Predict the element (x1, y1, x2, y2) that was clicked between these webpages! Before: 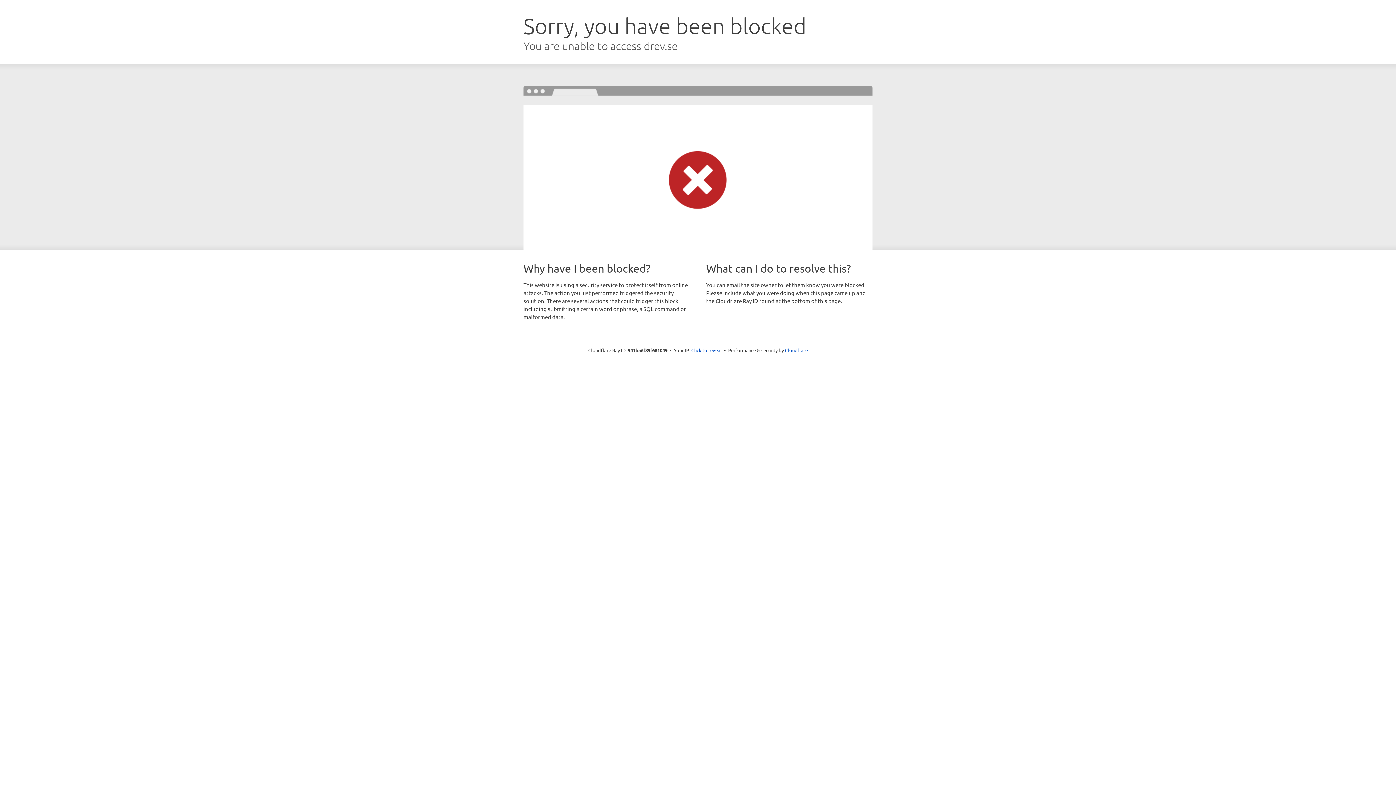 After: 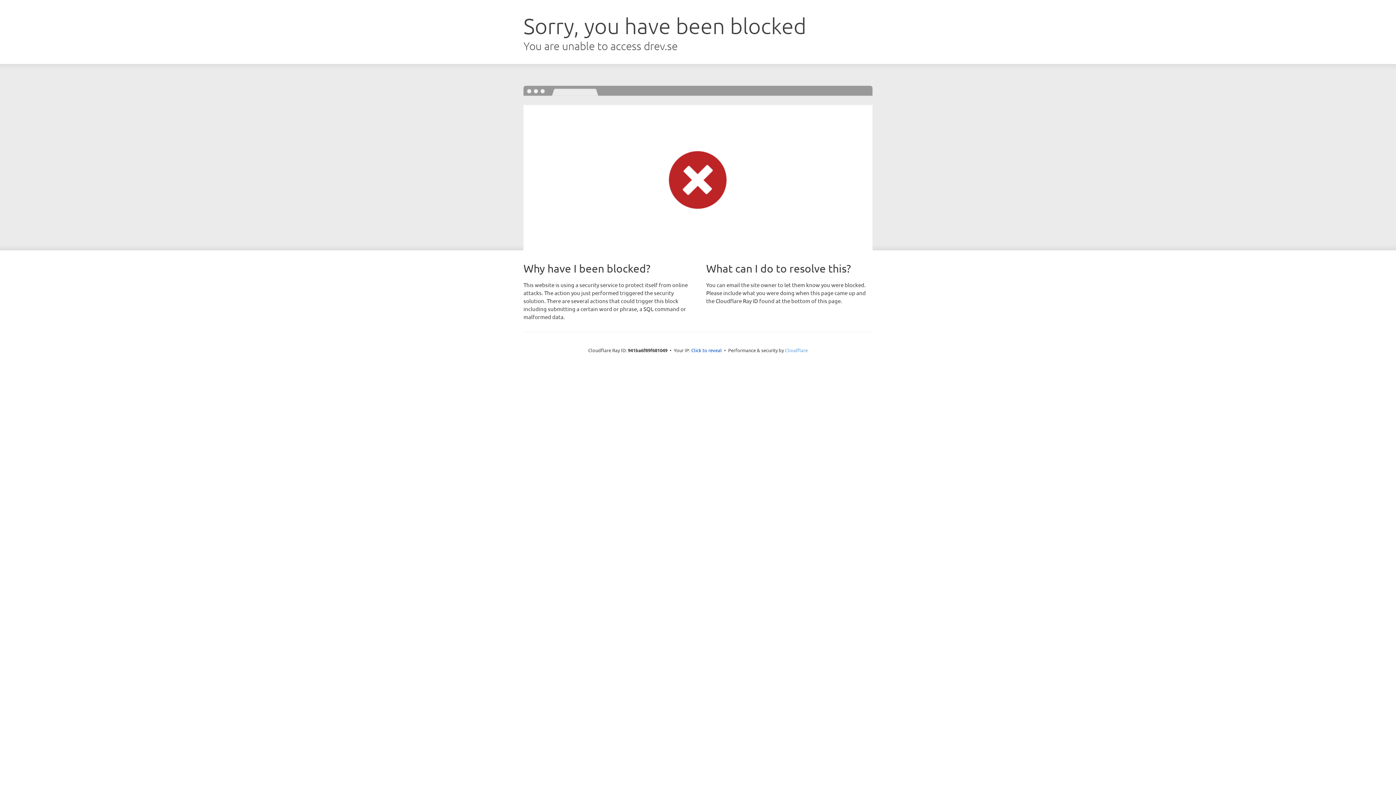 Action: bbox: (785, 347, 808, 353) label: Cloudflare